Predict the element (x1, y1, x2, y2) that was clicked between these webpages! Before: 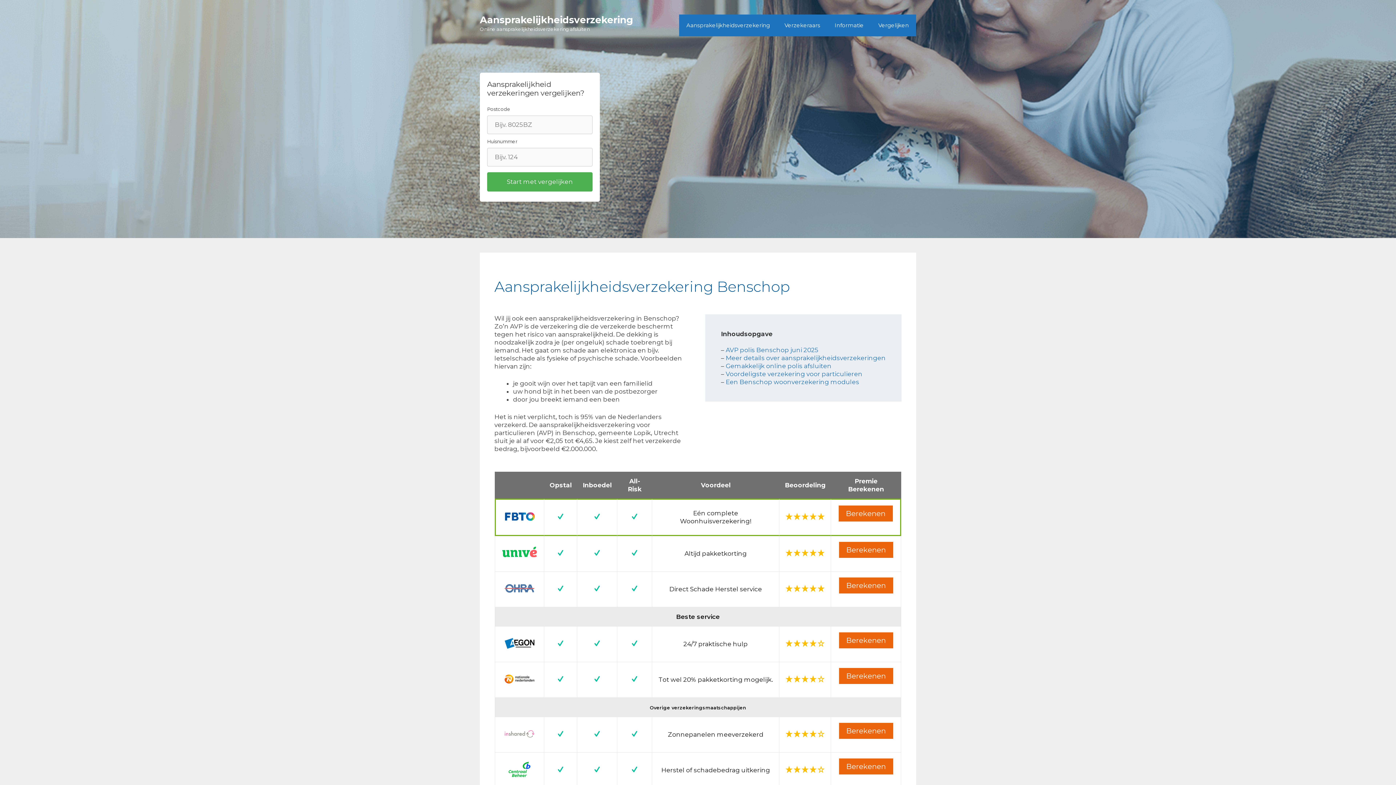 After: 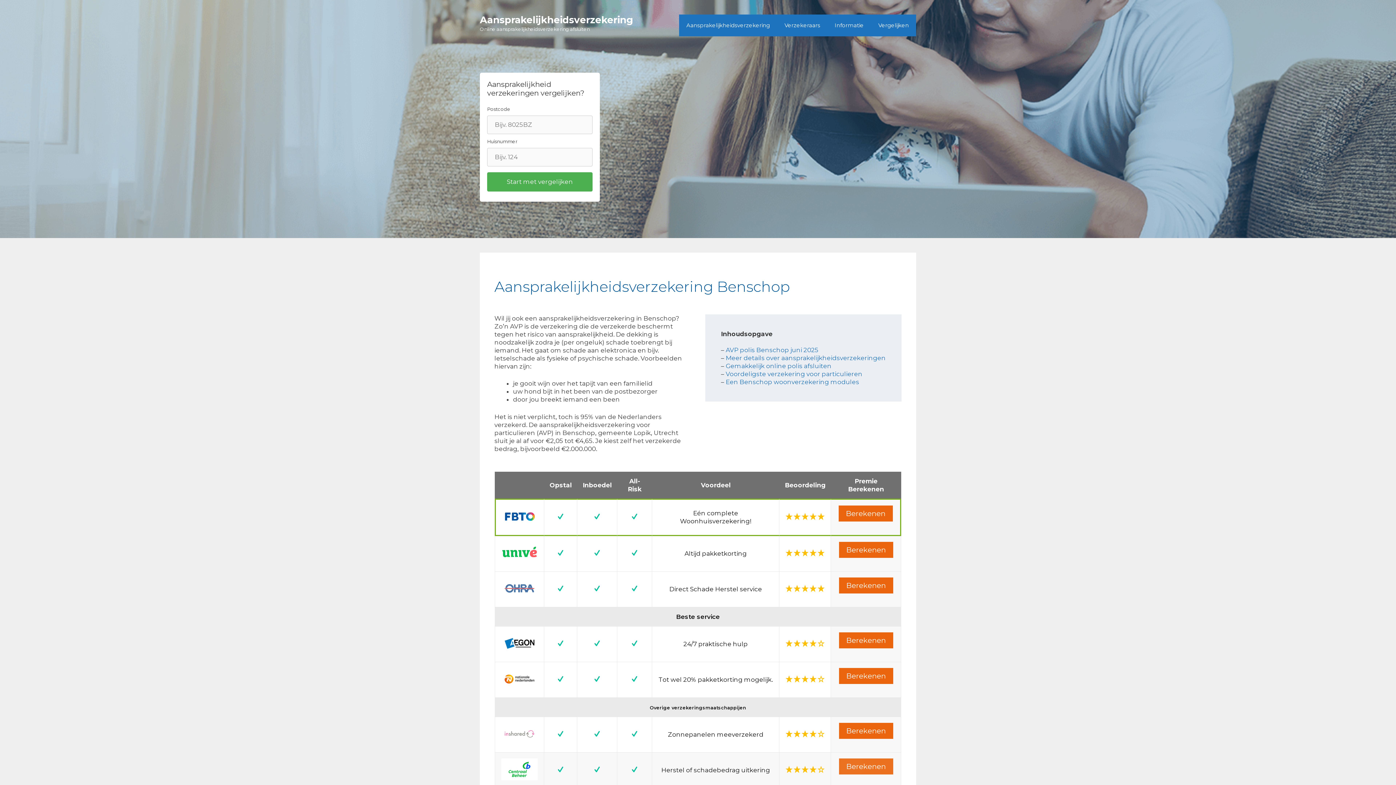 Action: label: Berekenen bbox: (839, 758, 893, 774)